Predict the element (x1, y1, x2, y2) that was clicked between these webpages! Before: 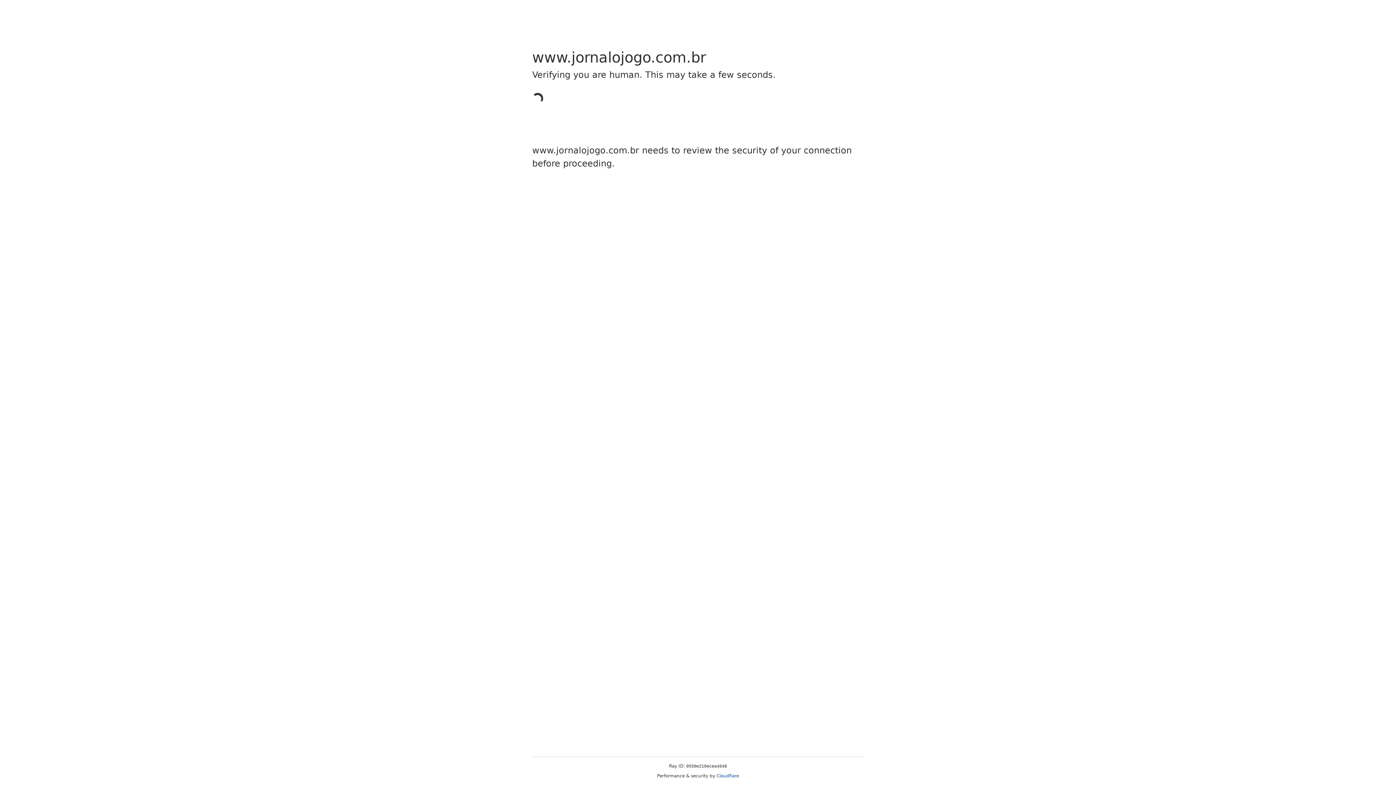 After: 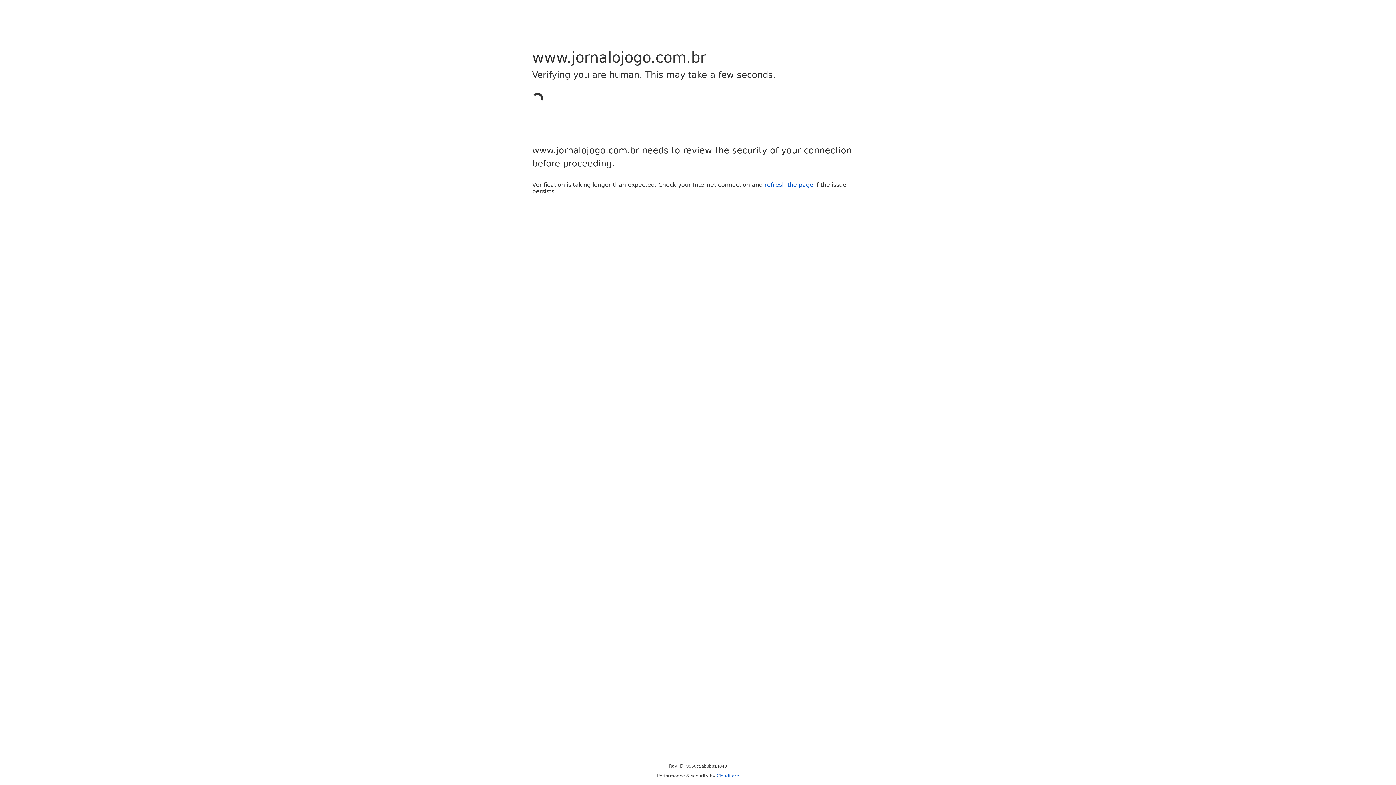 Action: bbox: (716, 773, 739, 778) label: Cloudflare